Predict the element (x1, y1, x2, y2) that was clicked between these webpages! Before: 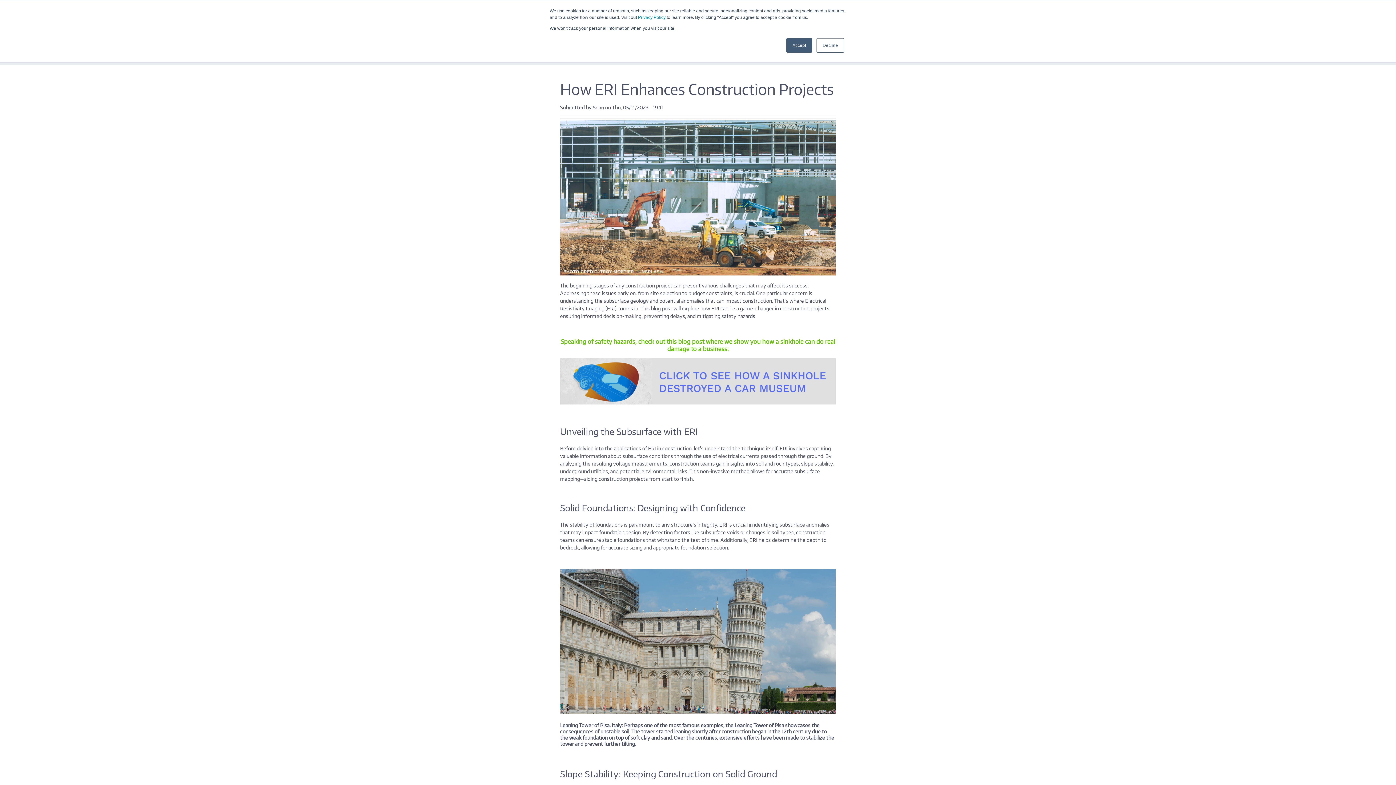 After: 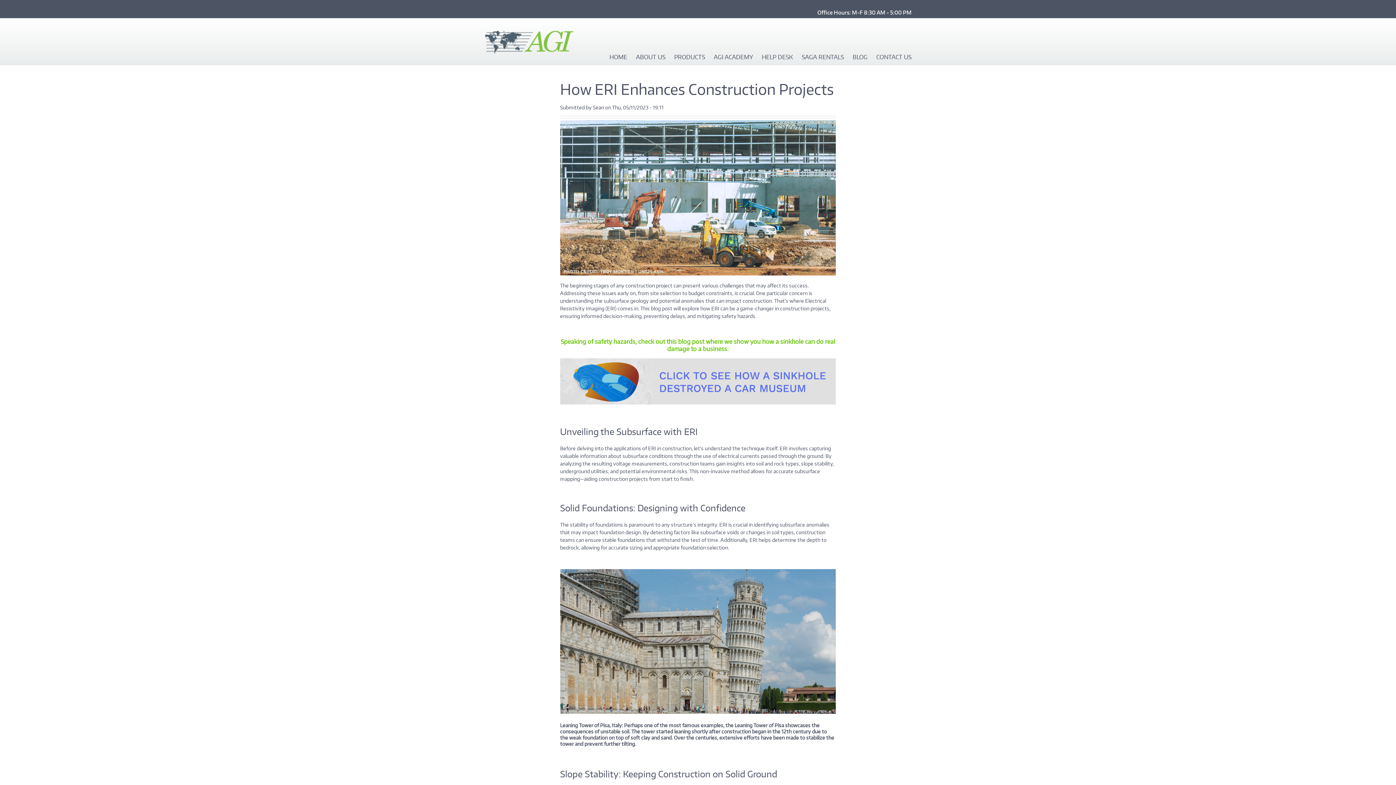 Action: label: Decline bbox: (816, 38, 844, 52)